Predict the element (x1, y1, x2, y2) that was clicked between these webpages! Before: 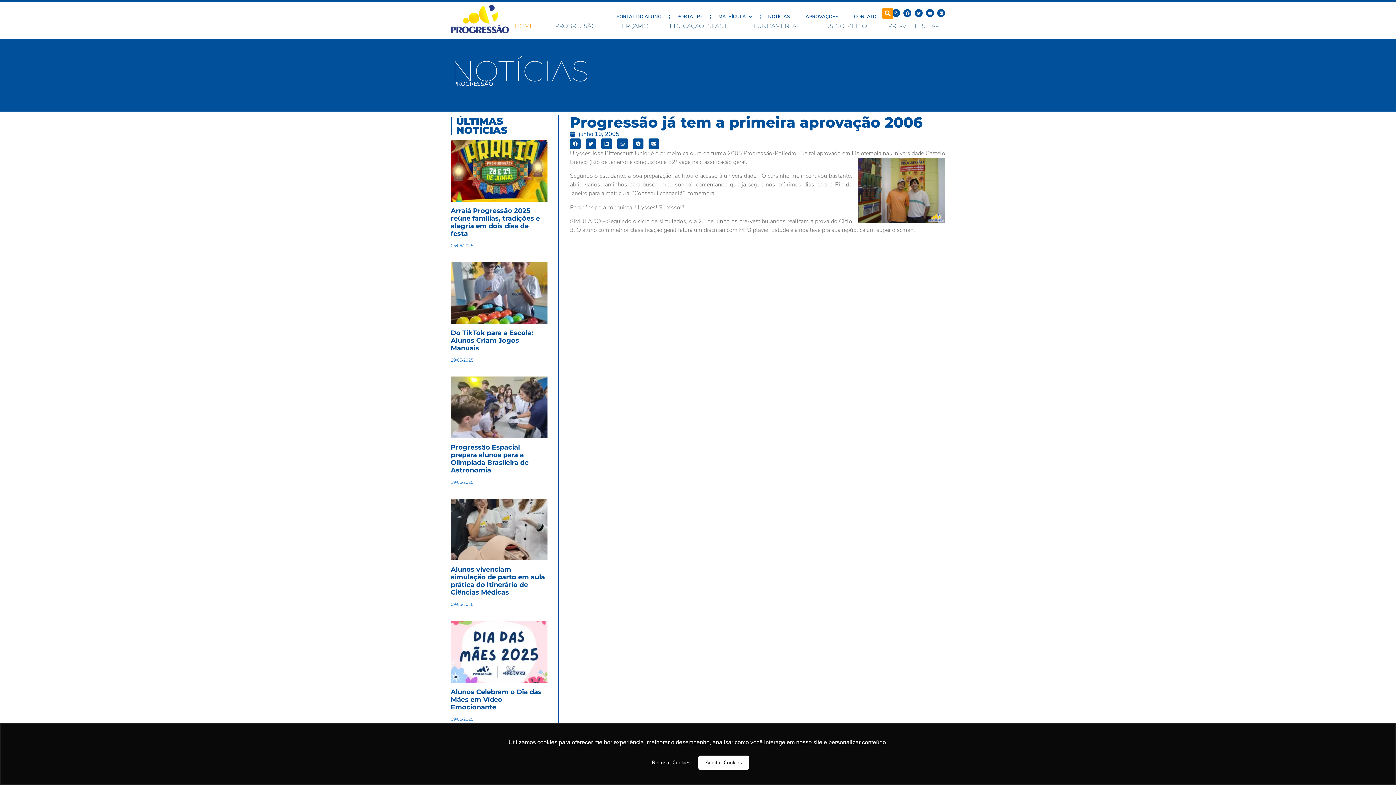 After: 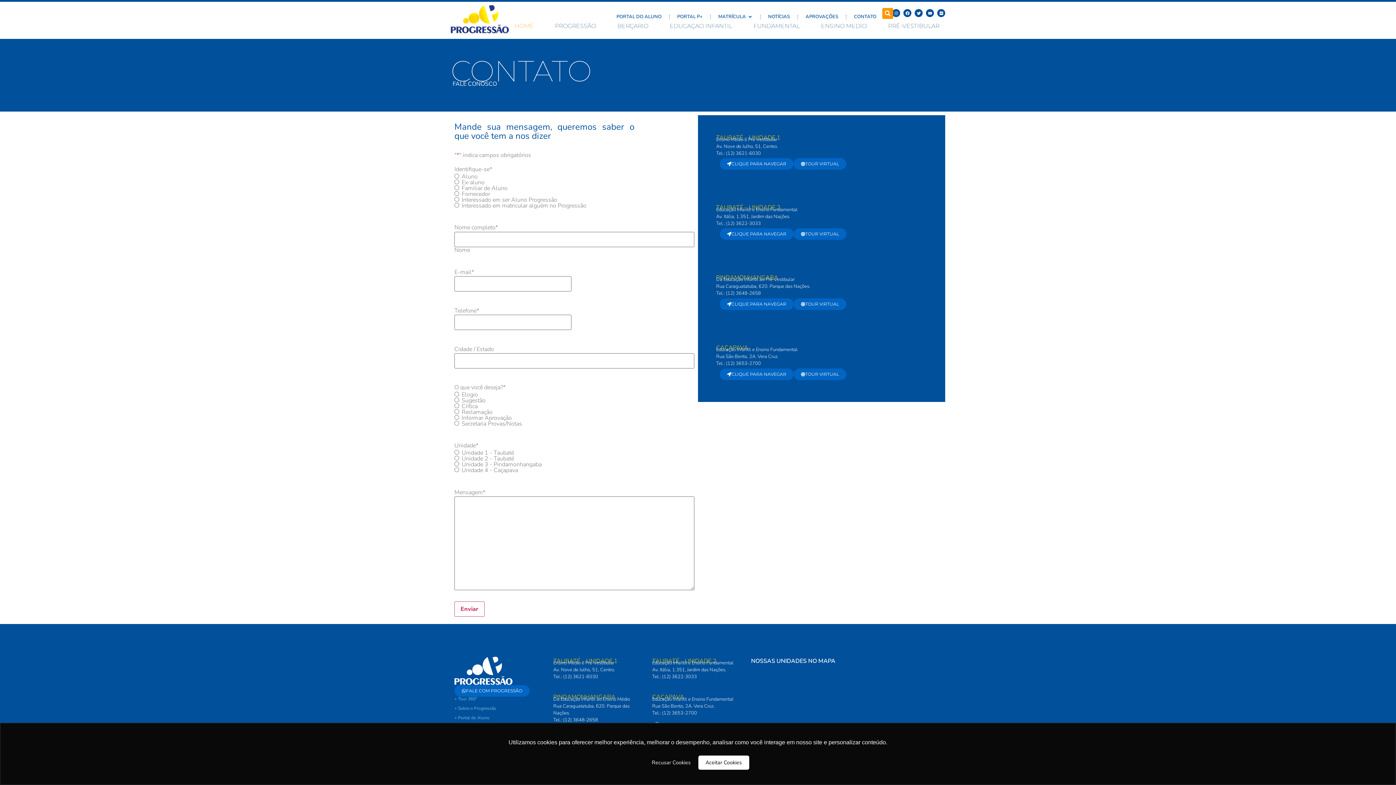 Action: bbox: (854, 13, 876, 20) label: CONTATO